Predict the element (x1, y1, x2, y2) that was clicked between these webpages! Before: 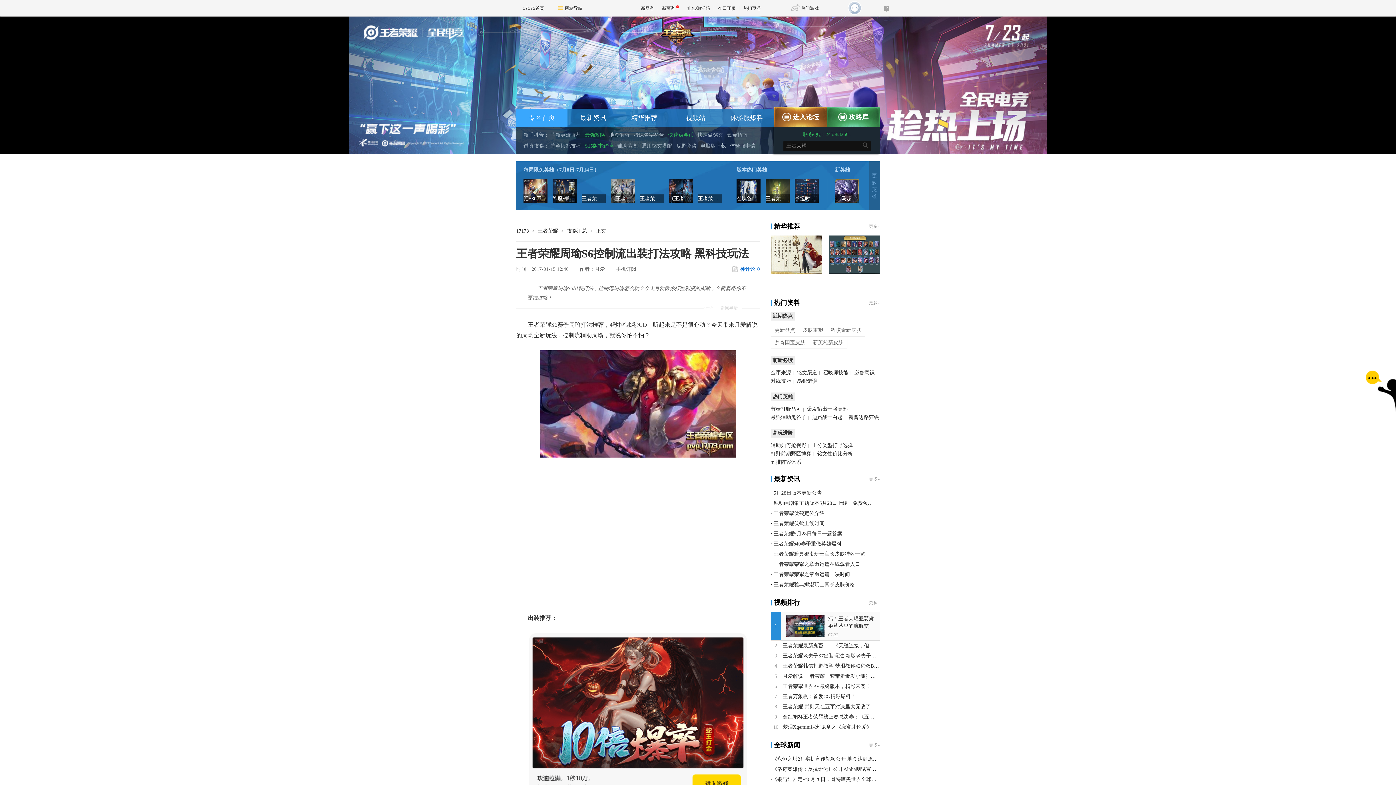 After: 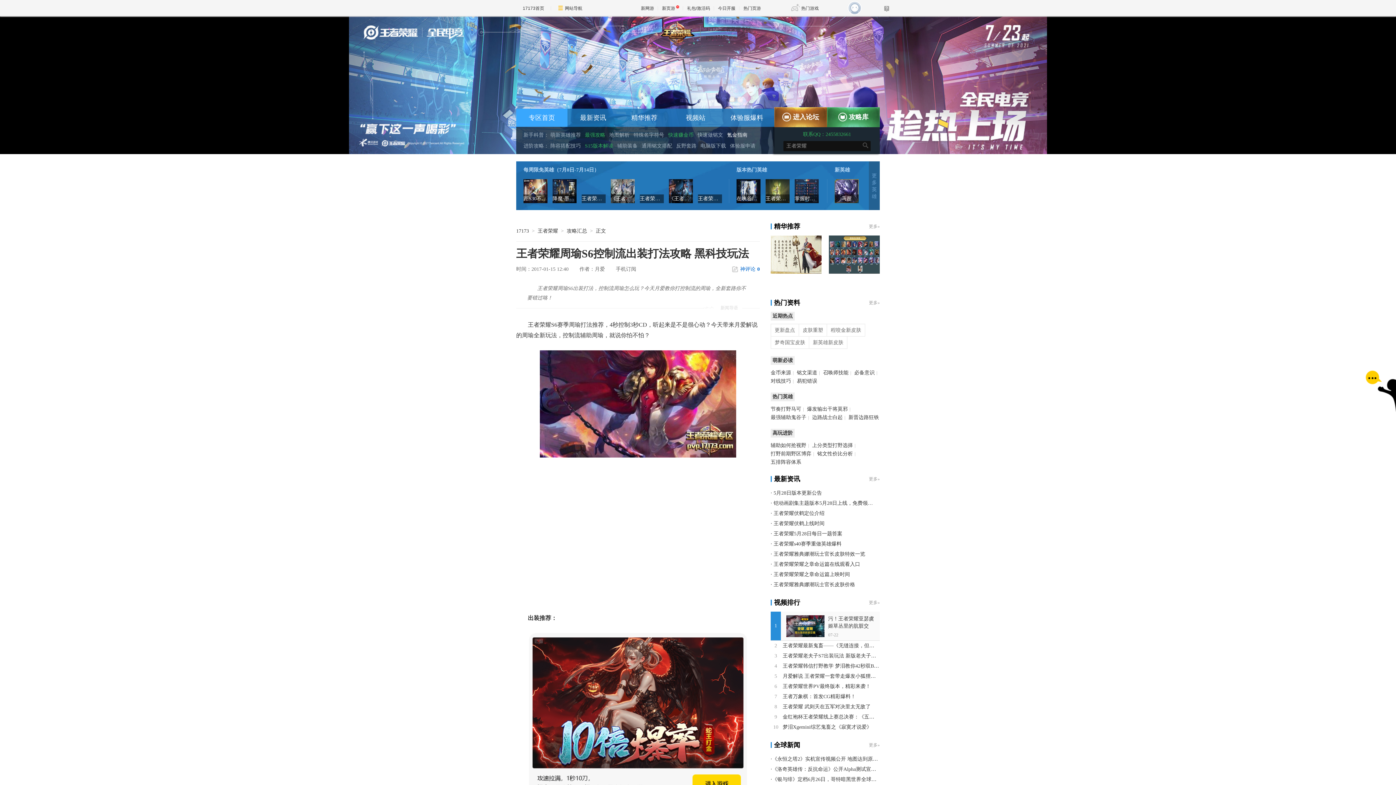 Action: bbox: (727, 132, 747, 137) label: 氪金指南